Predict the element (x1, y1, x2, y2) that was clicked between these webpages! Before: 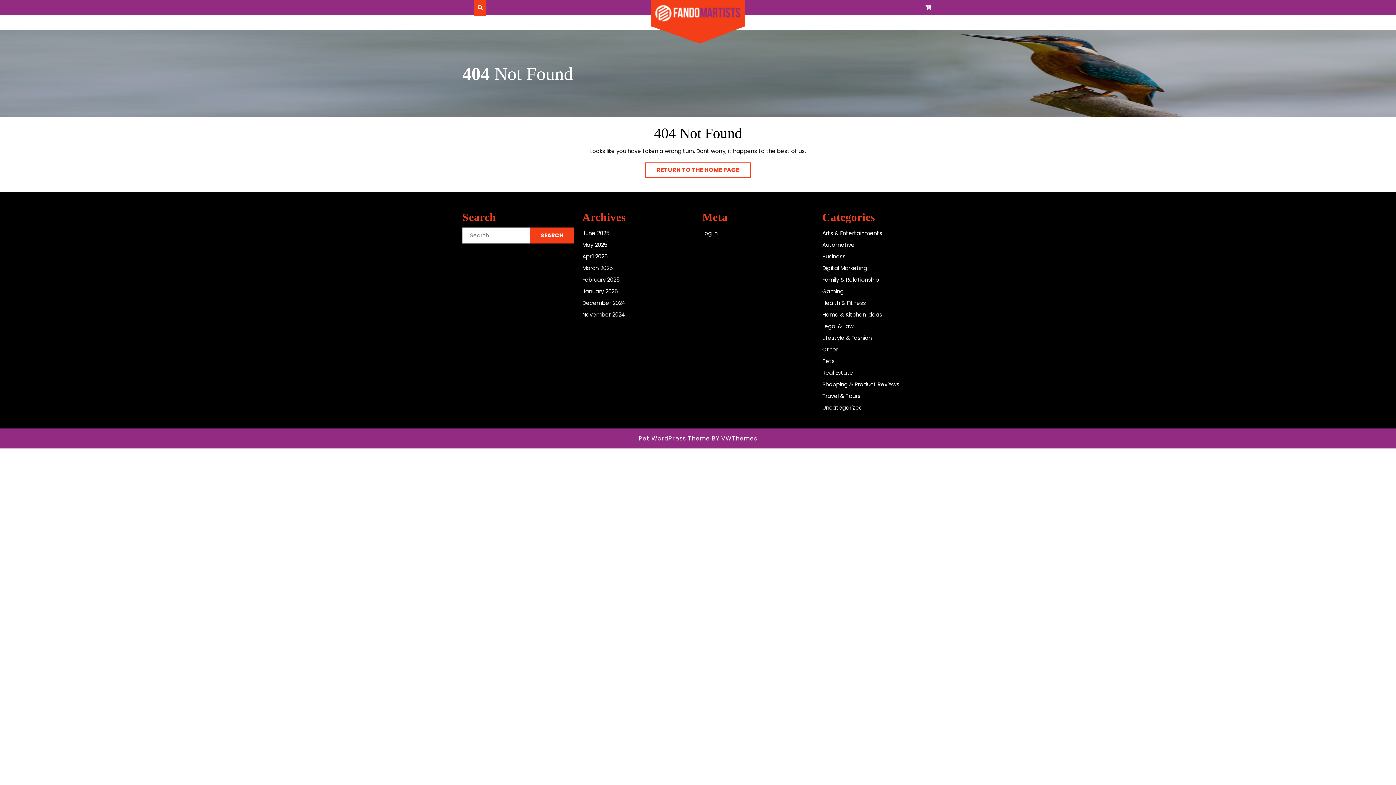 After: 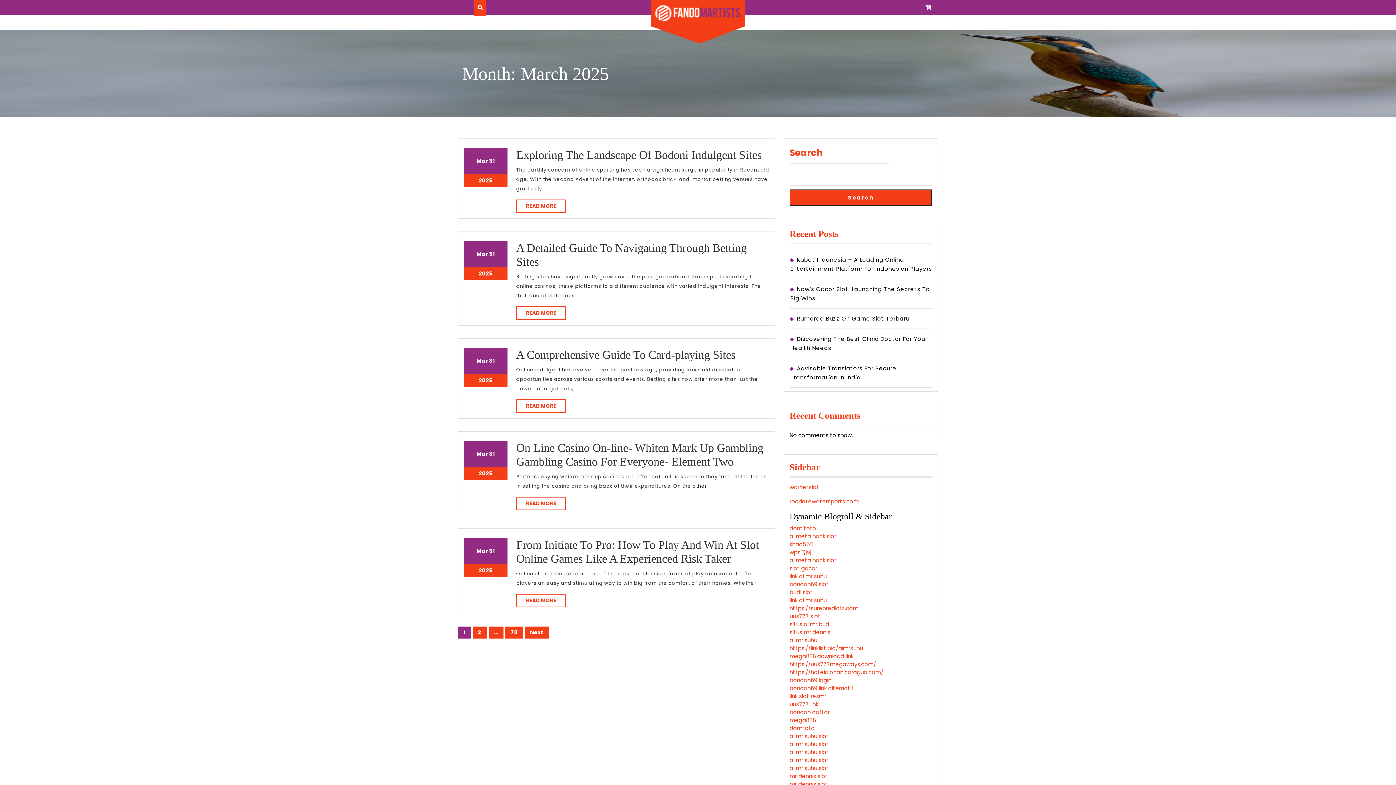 Action: label: March 2025 bbox: (582, 264, 613, 272)